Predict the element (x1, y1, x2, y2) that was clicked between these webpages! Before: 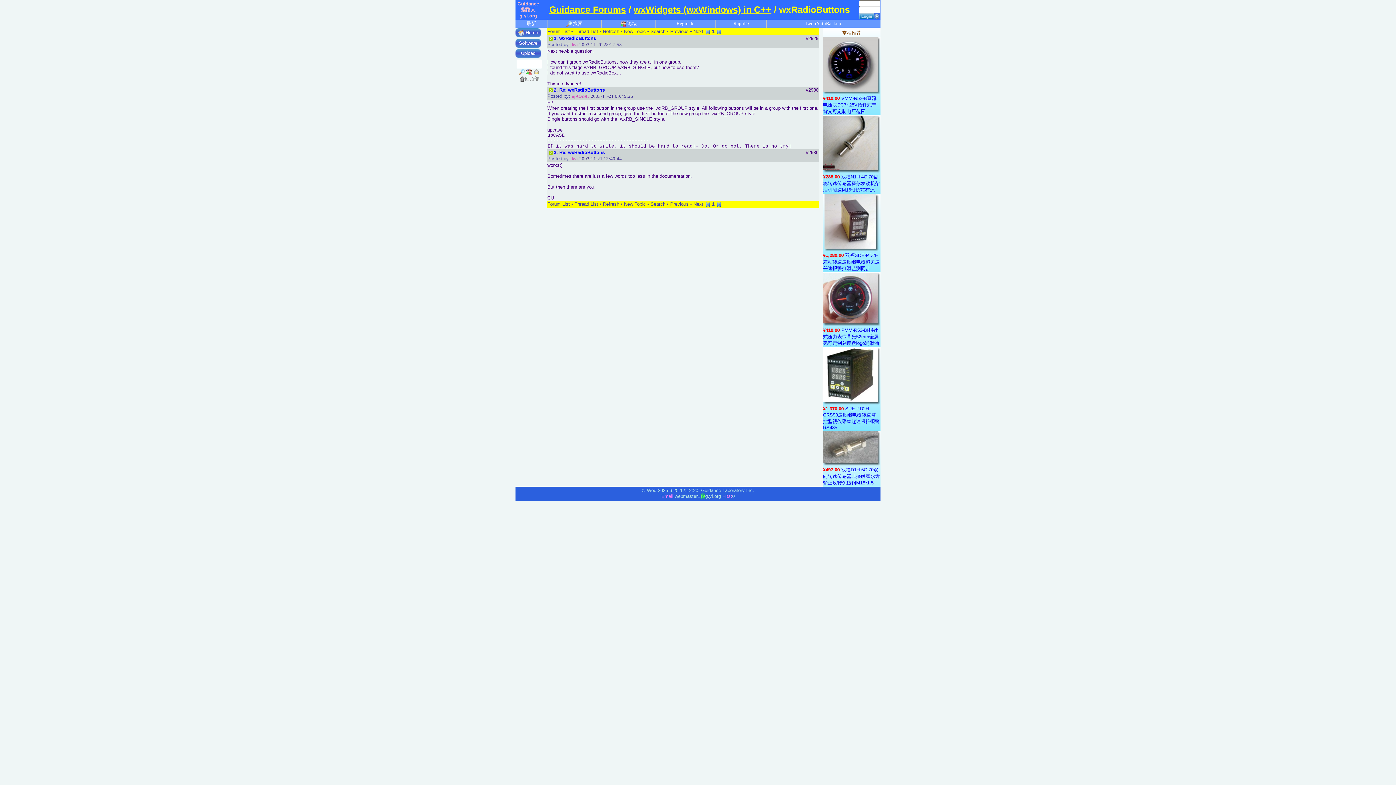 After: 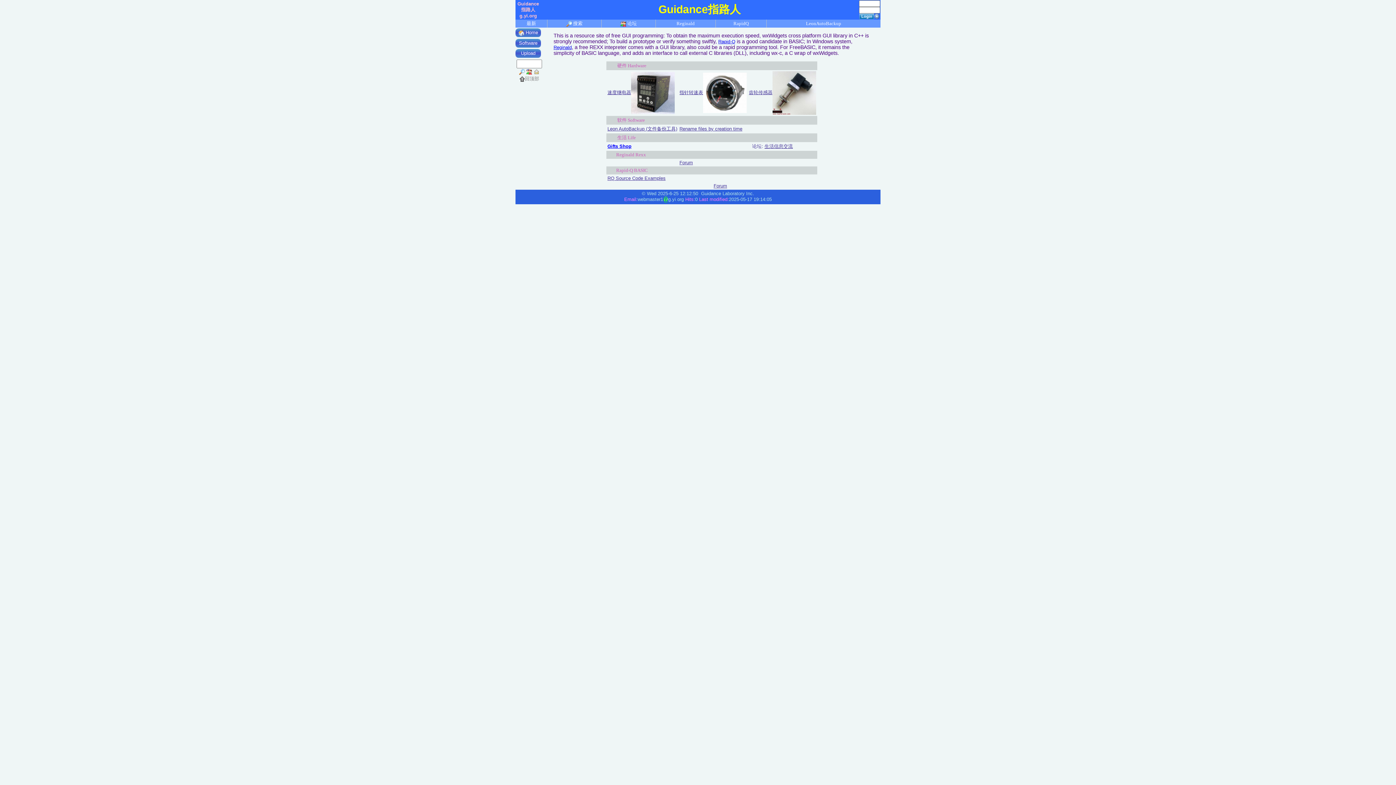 Action: label: Guidance
指路人
g.yi.org bbox: (517, 1, 539, 18)